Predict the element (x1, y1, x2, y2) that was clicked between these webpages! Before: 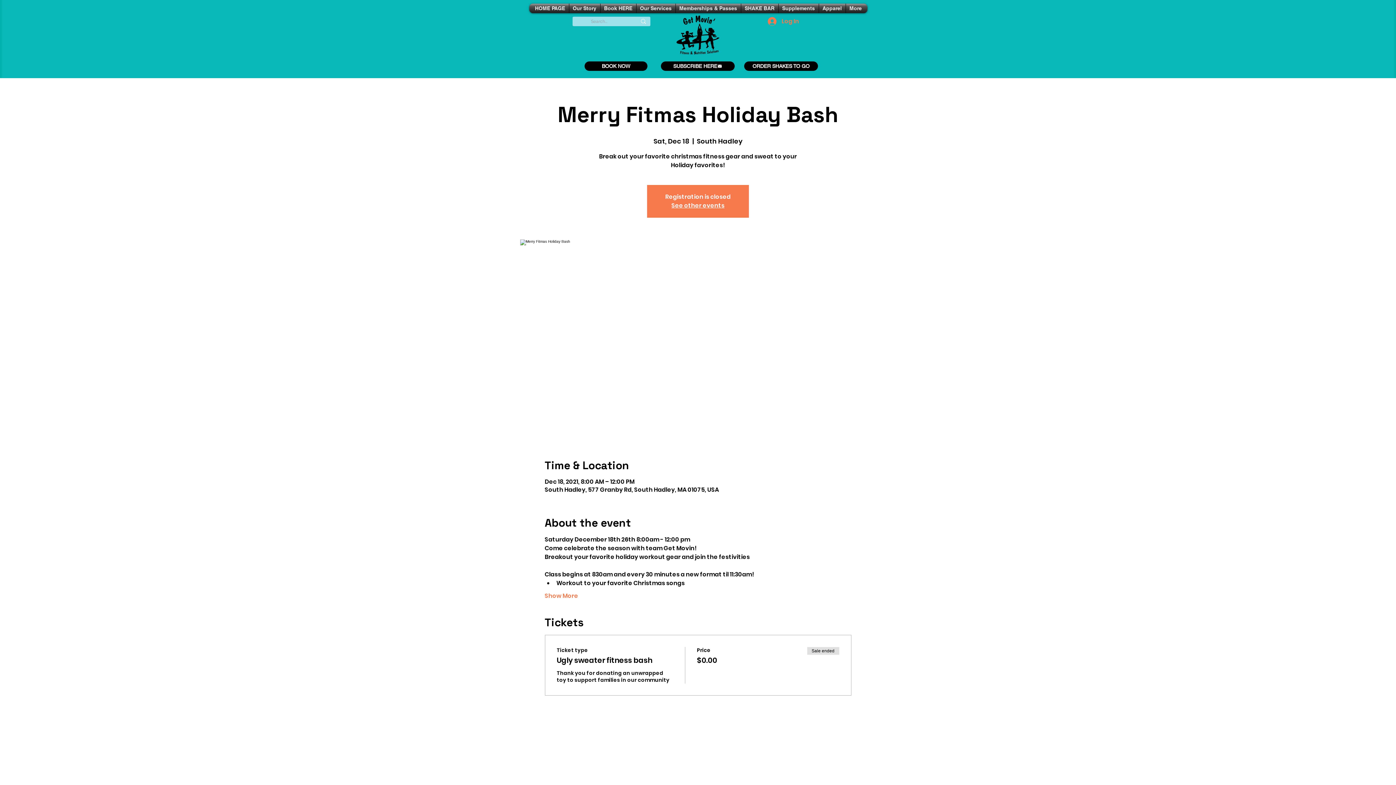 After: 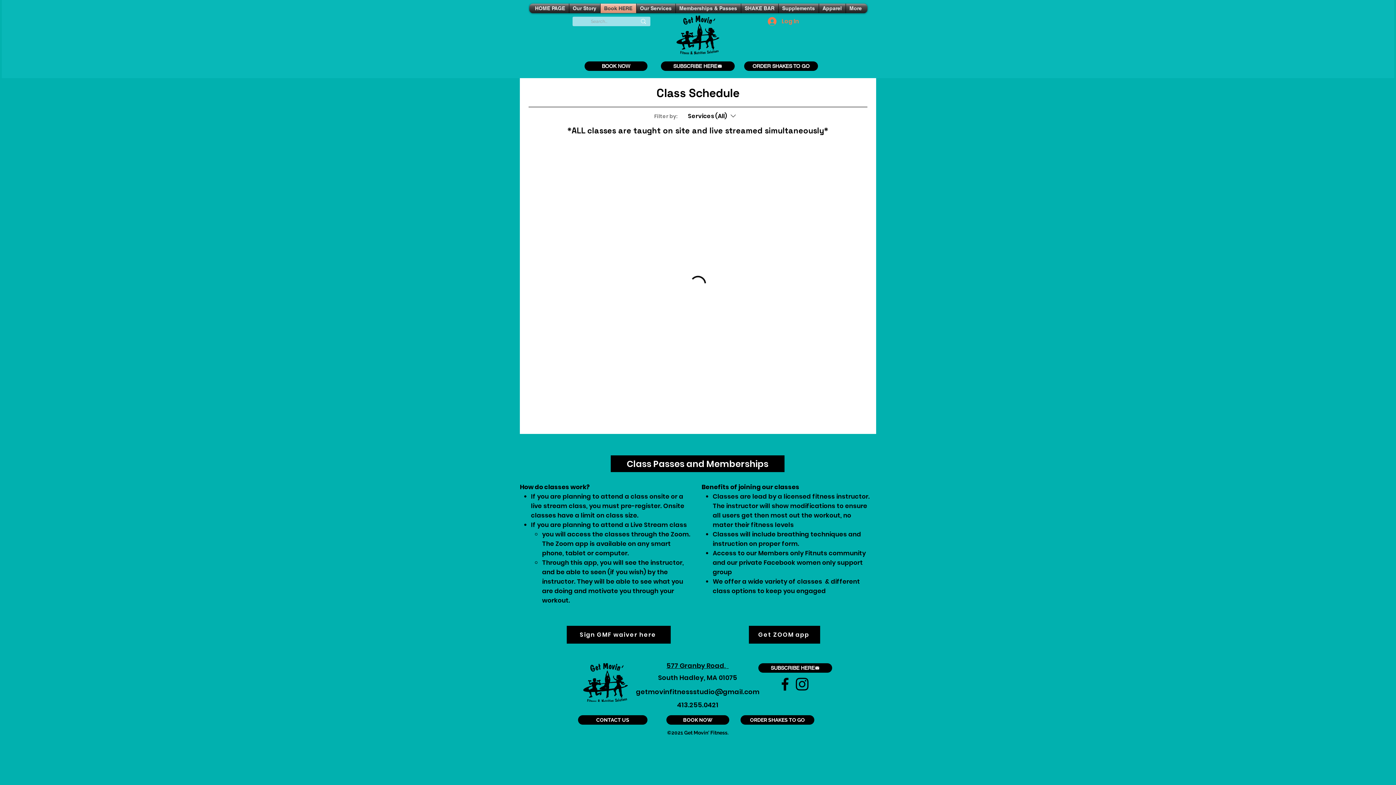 Action: label: Book HERE bbox: (600, 3, 636, 13)